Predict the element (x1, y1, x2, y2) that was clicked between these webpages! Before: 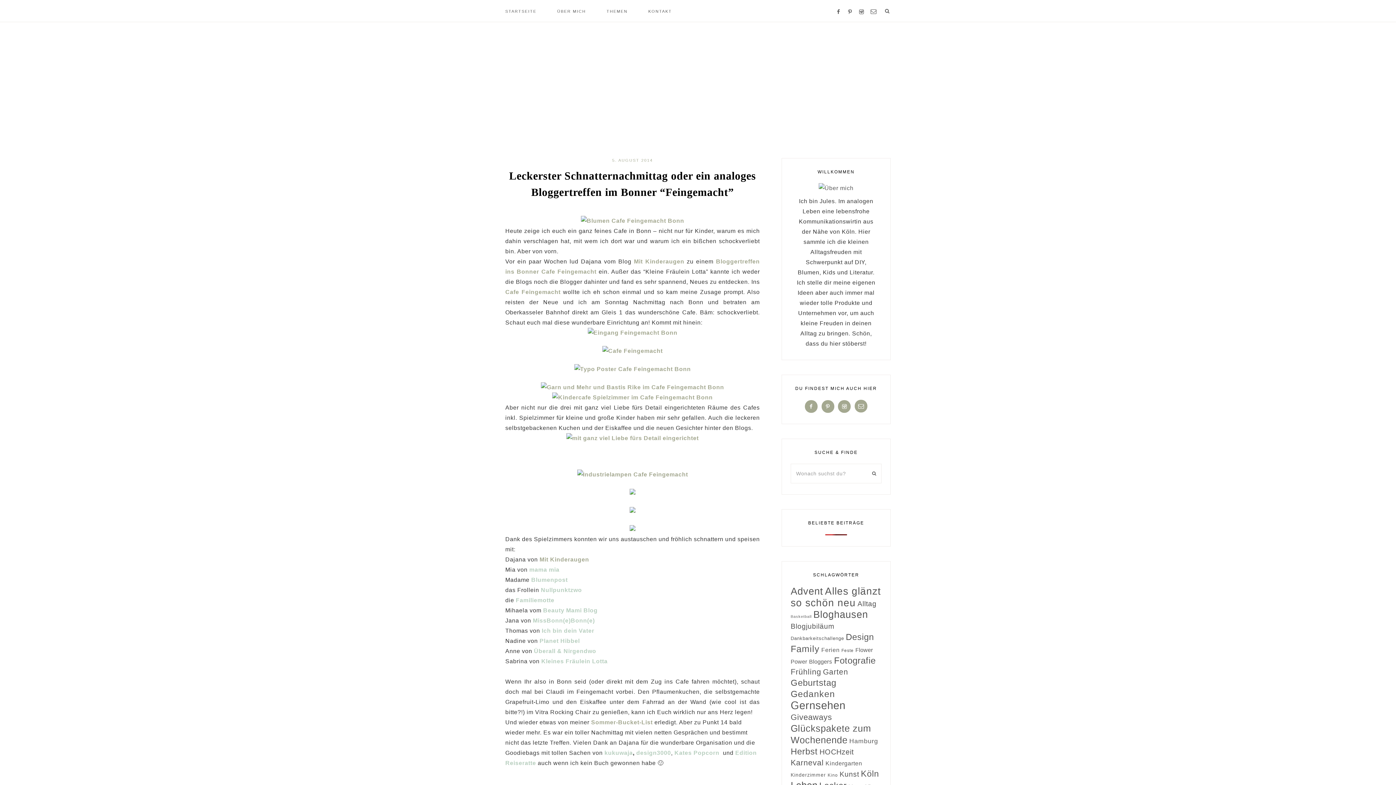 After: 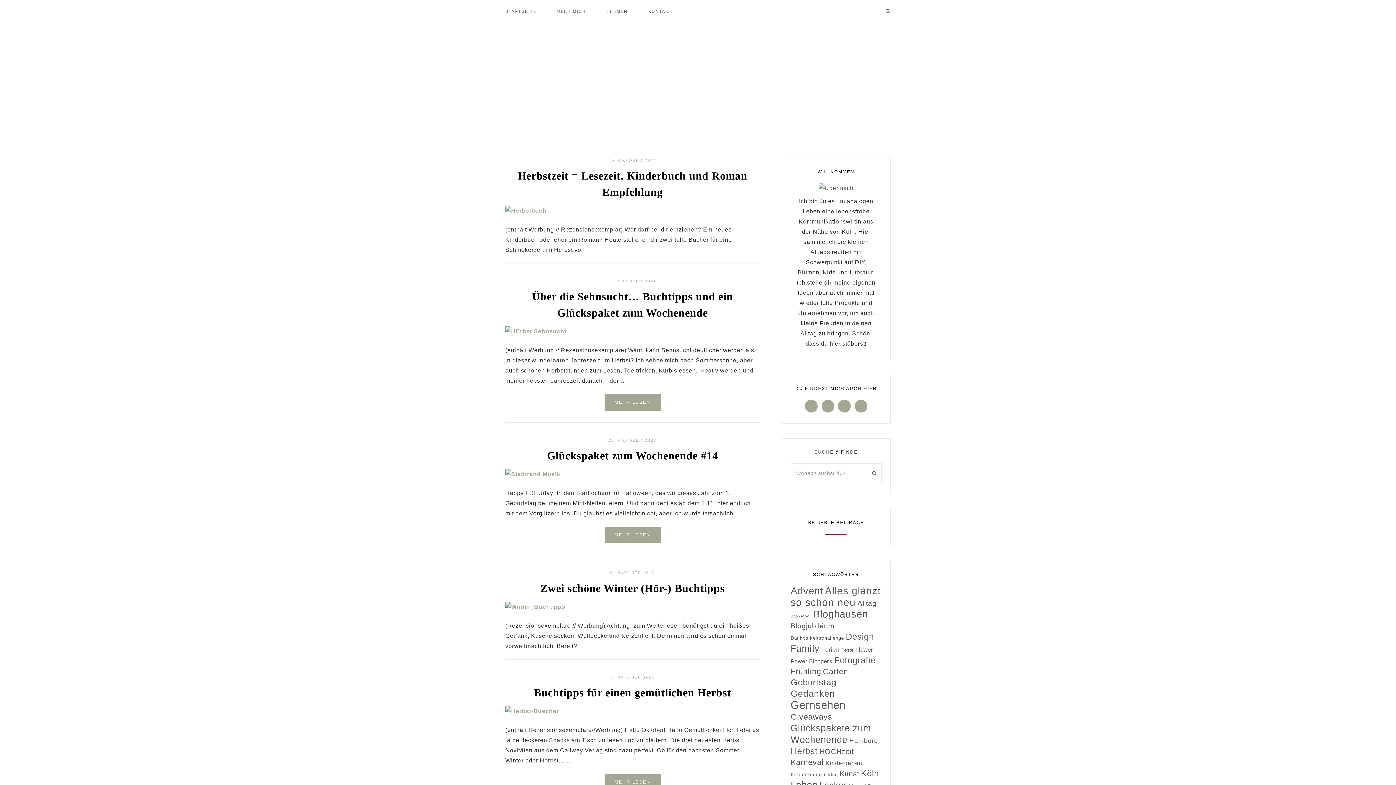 Action: bbox: (790, 746, 818, 756) label: Herbst (61 Einträge)